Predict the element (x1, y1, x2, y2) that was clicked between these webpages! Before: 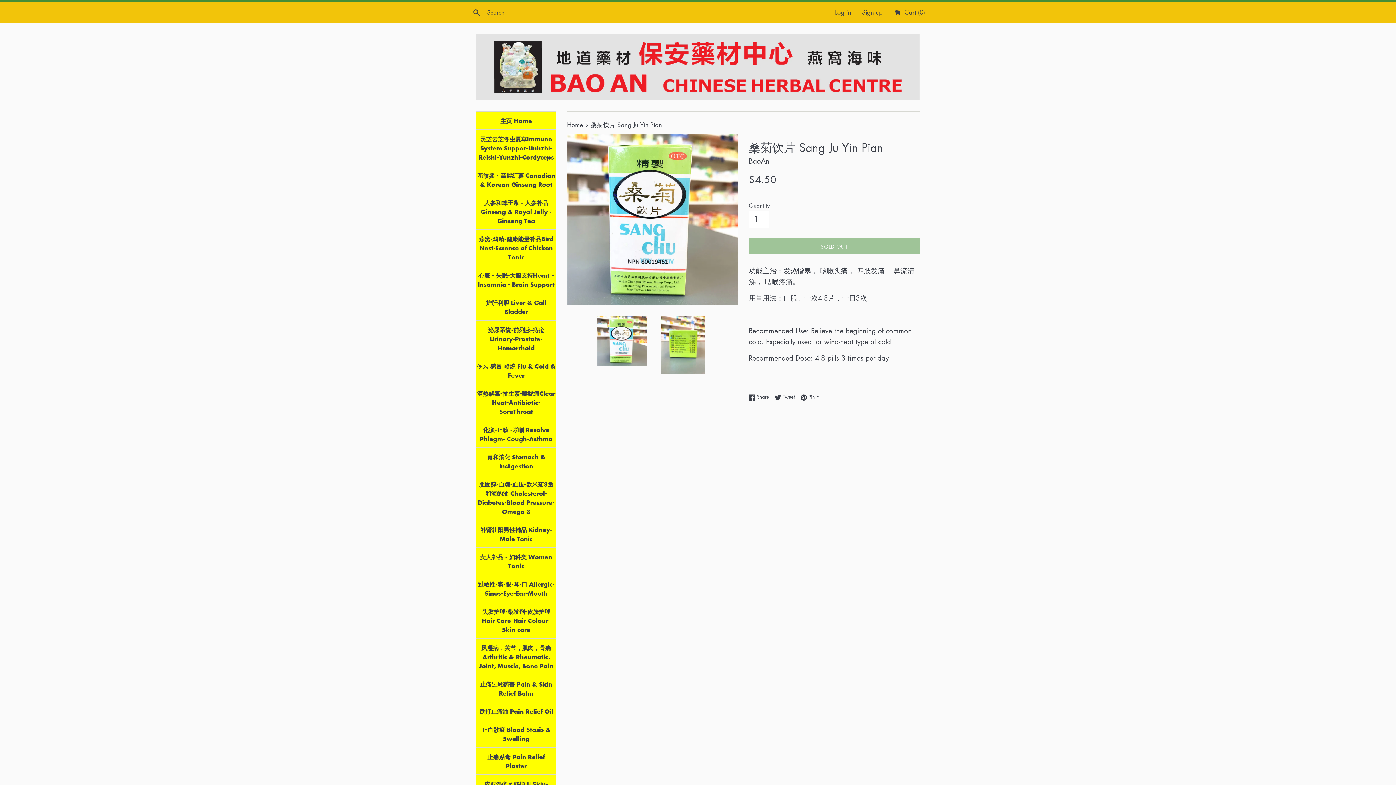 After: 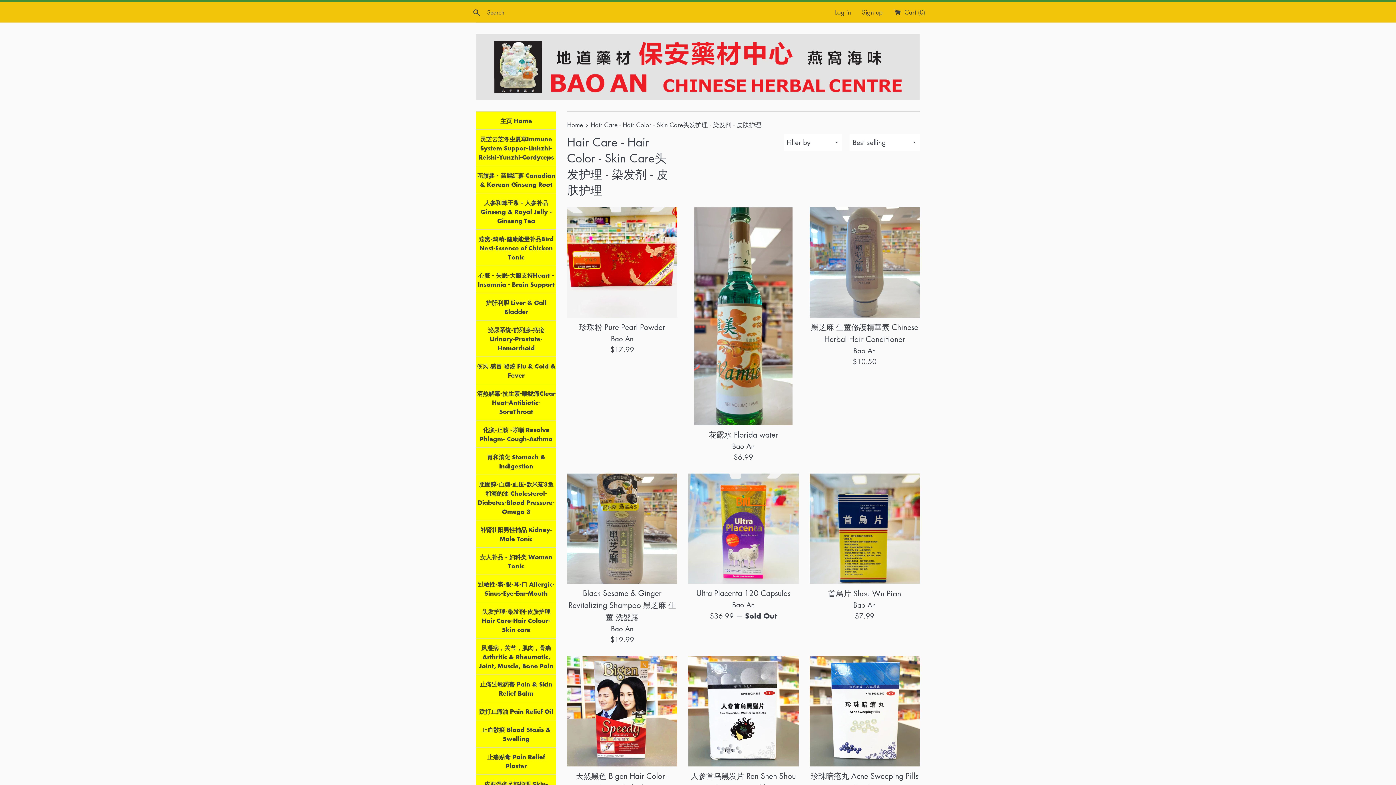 Action: label: 头发护理-染发剂-皮肤护理 Hair Care-Hair Colour-Skin care bbox: (476, 602, 556, 638)